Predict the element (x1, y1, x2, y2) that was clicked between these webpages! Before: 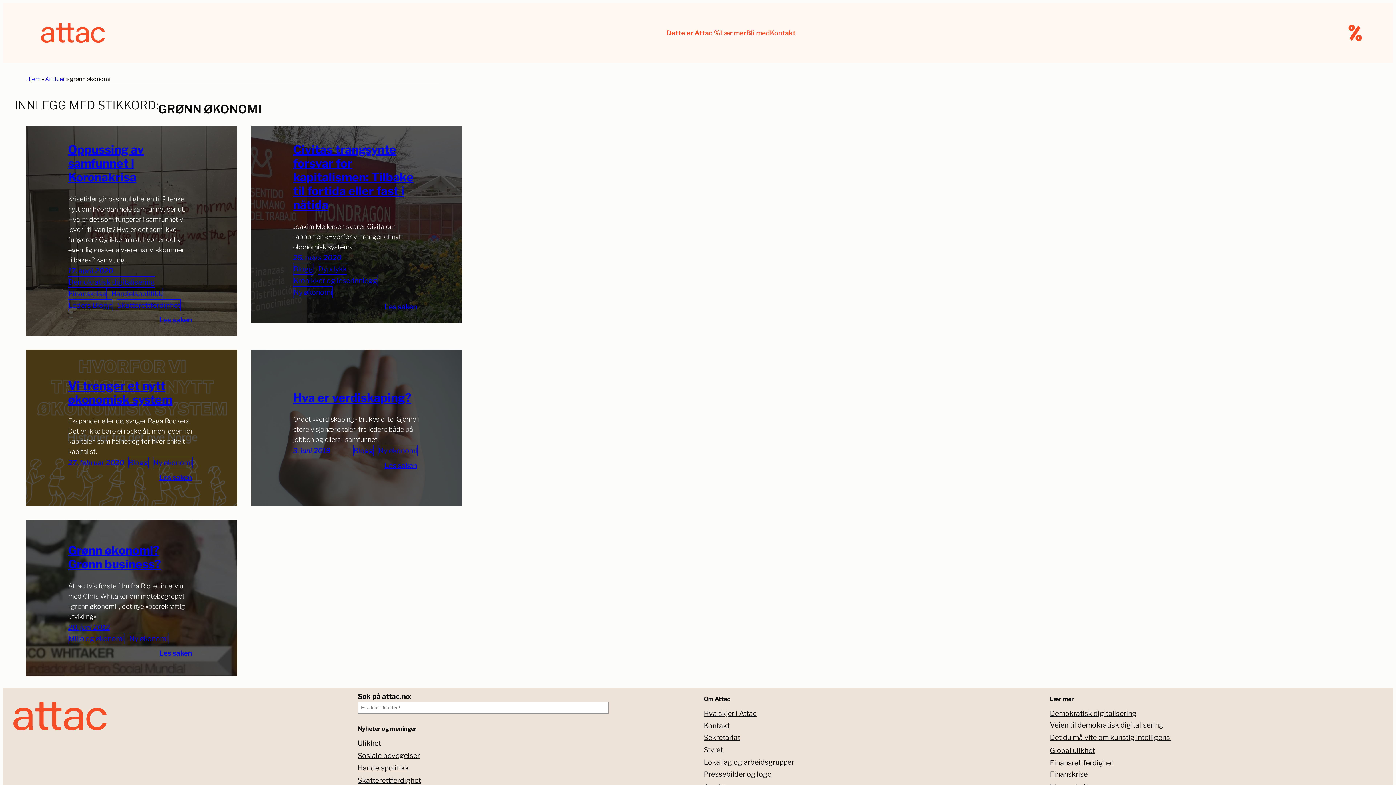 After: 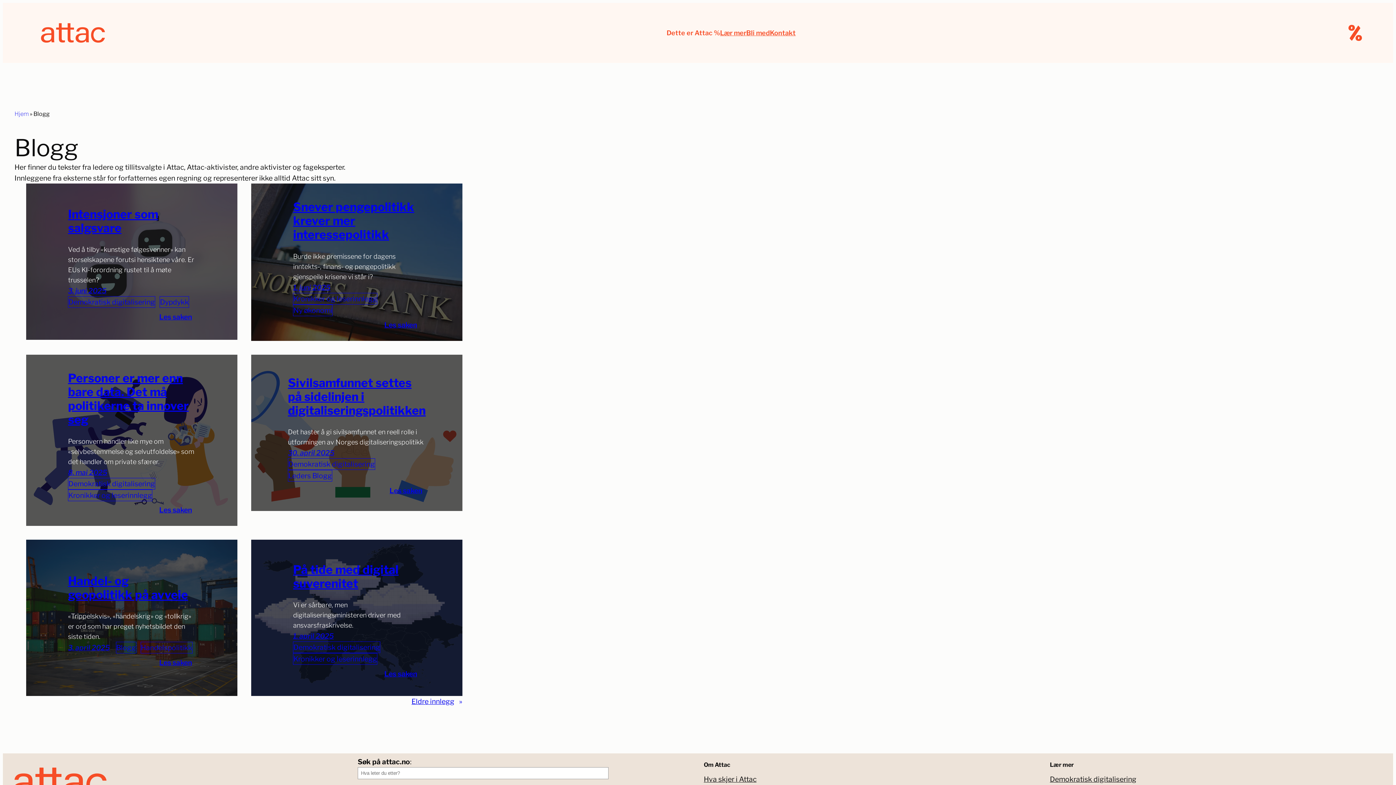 Action: bbox: (353, 445, 373, 456) label: Blogg